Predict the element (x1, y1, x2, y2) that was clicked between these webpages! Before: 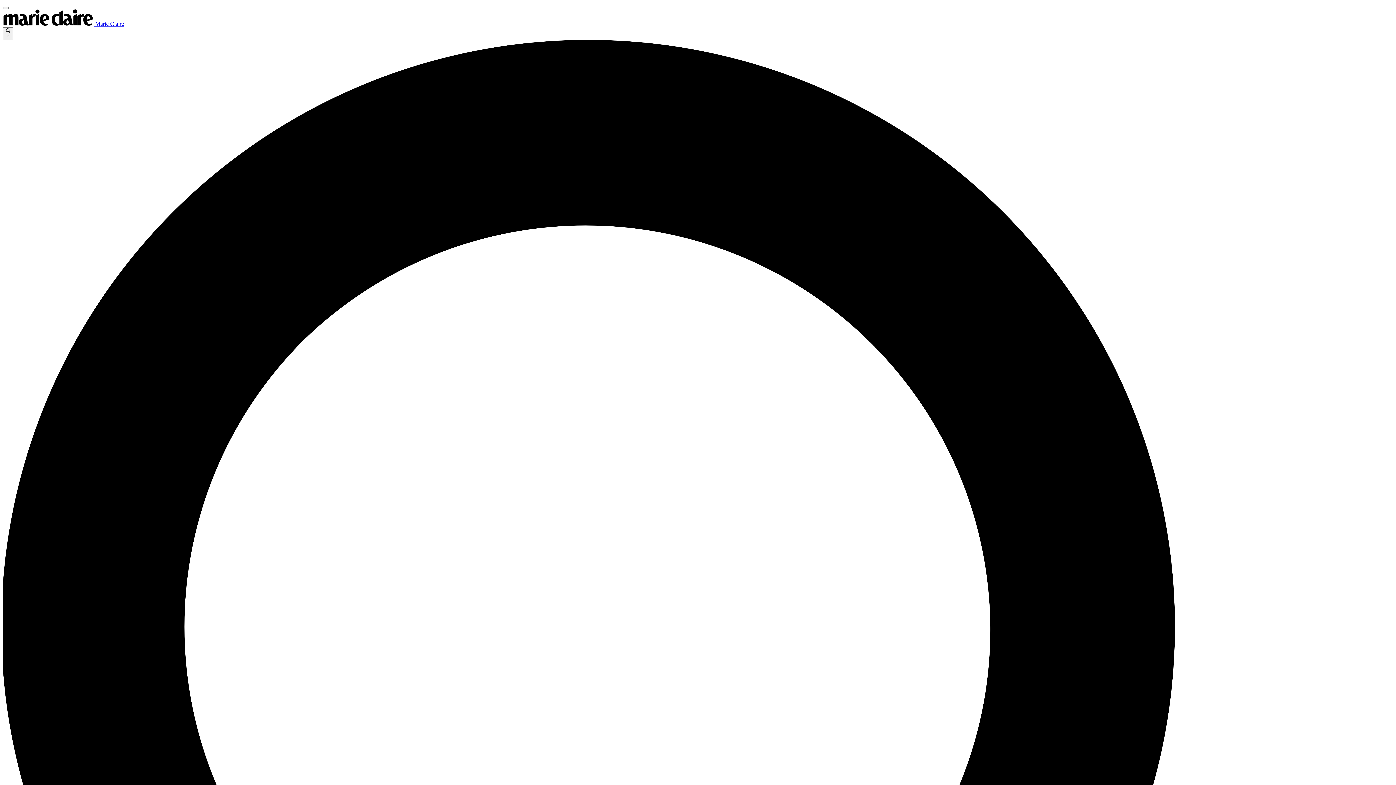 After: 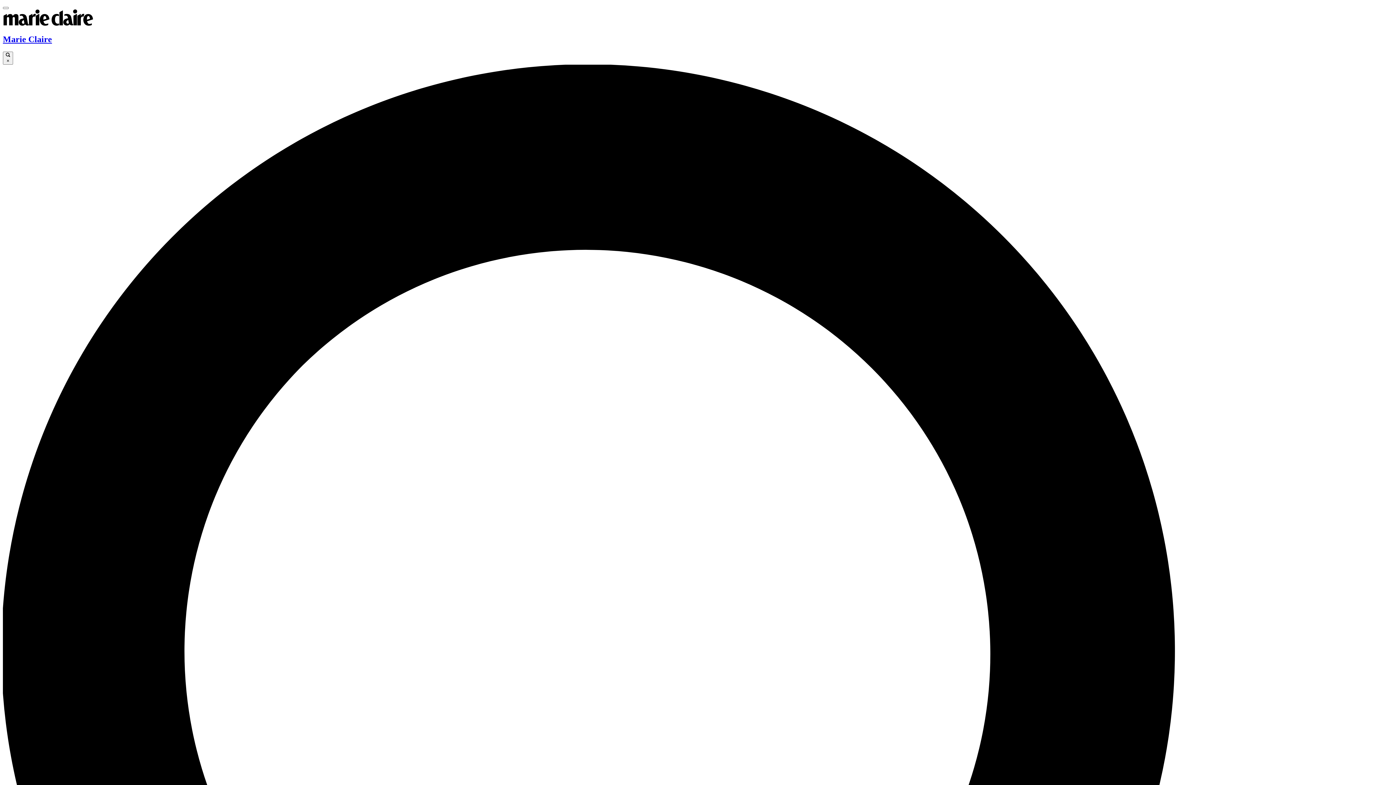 Action: bbox: (2, 20, 124, 26) label:  Marie Claire